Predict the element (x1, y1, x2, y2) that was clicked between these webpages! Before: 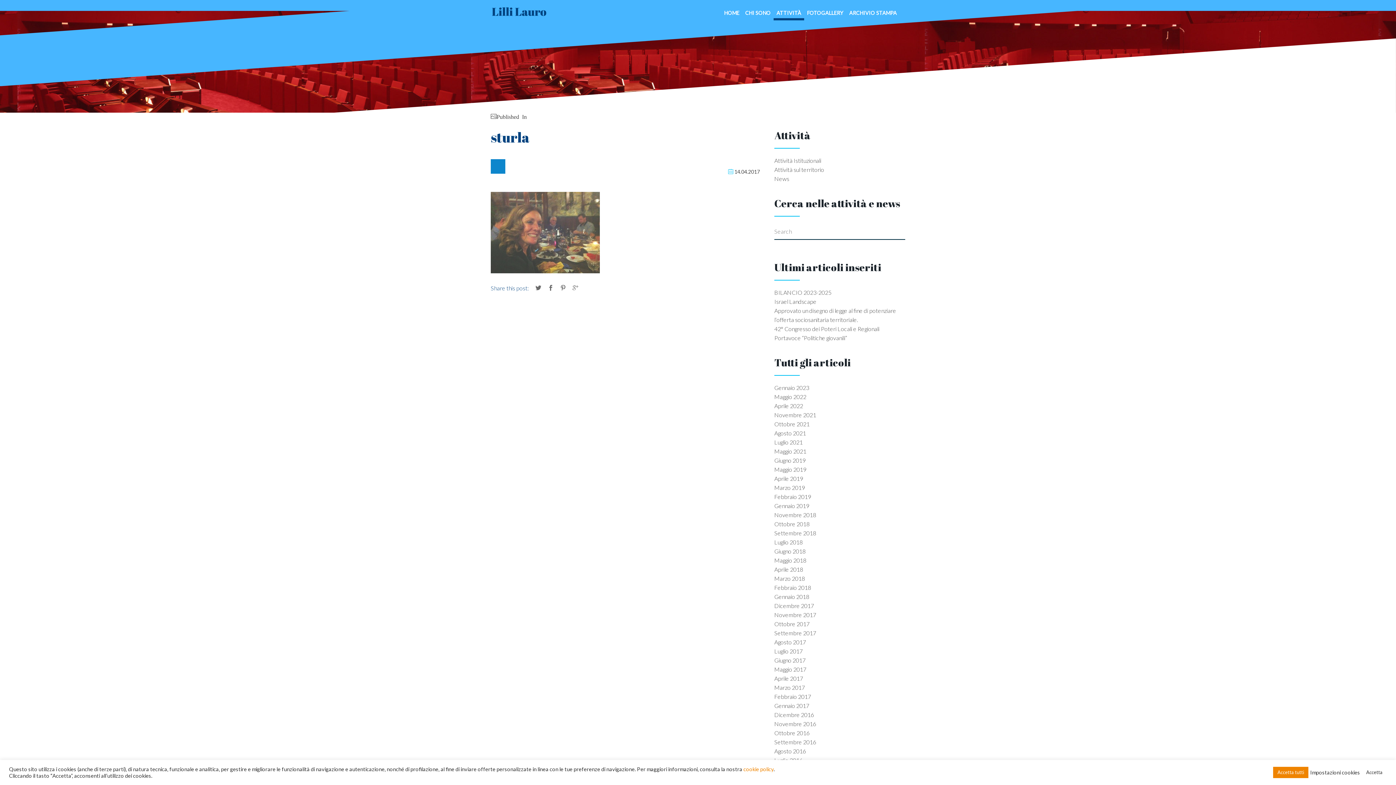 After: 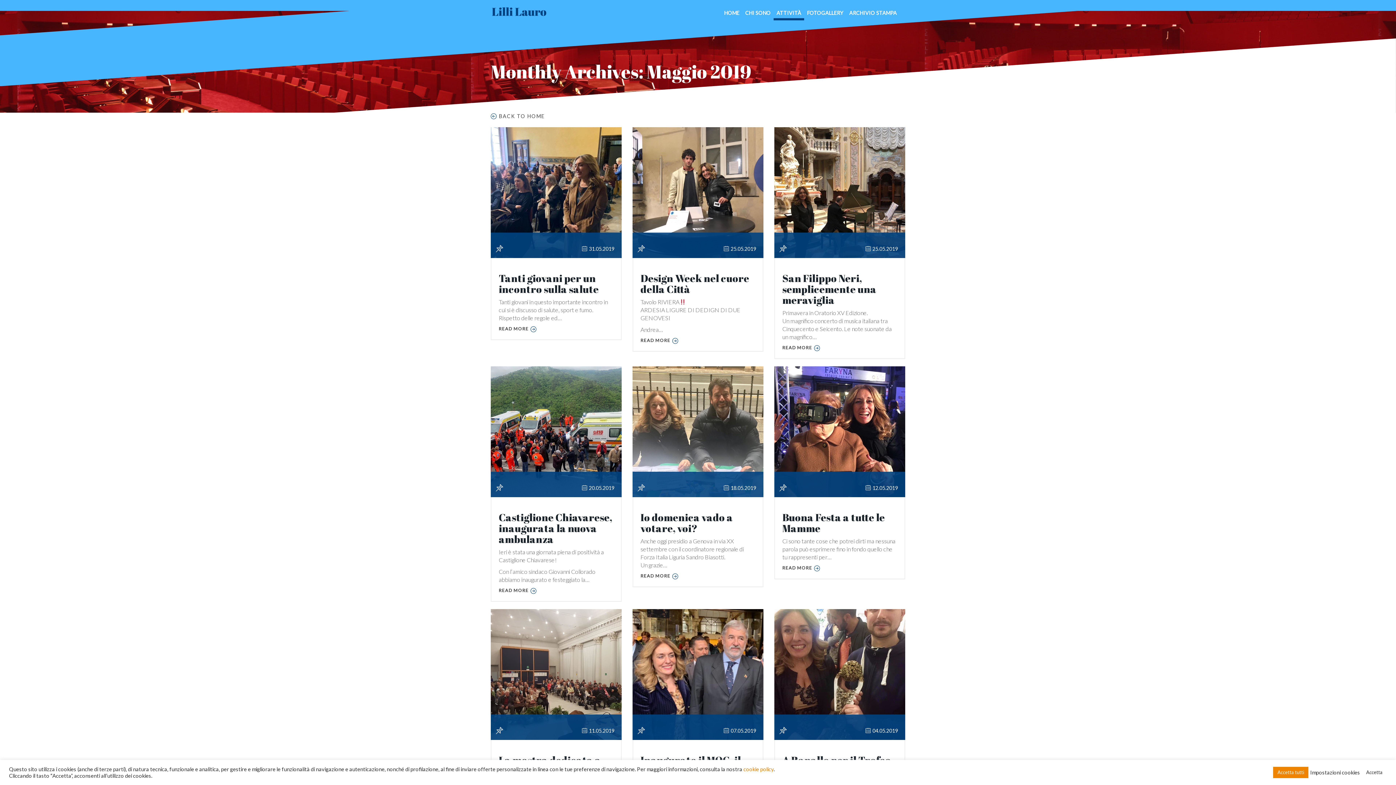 Action: bbox: (774, 466, 806, 473) label: Maggio 2019